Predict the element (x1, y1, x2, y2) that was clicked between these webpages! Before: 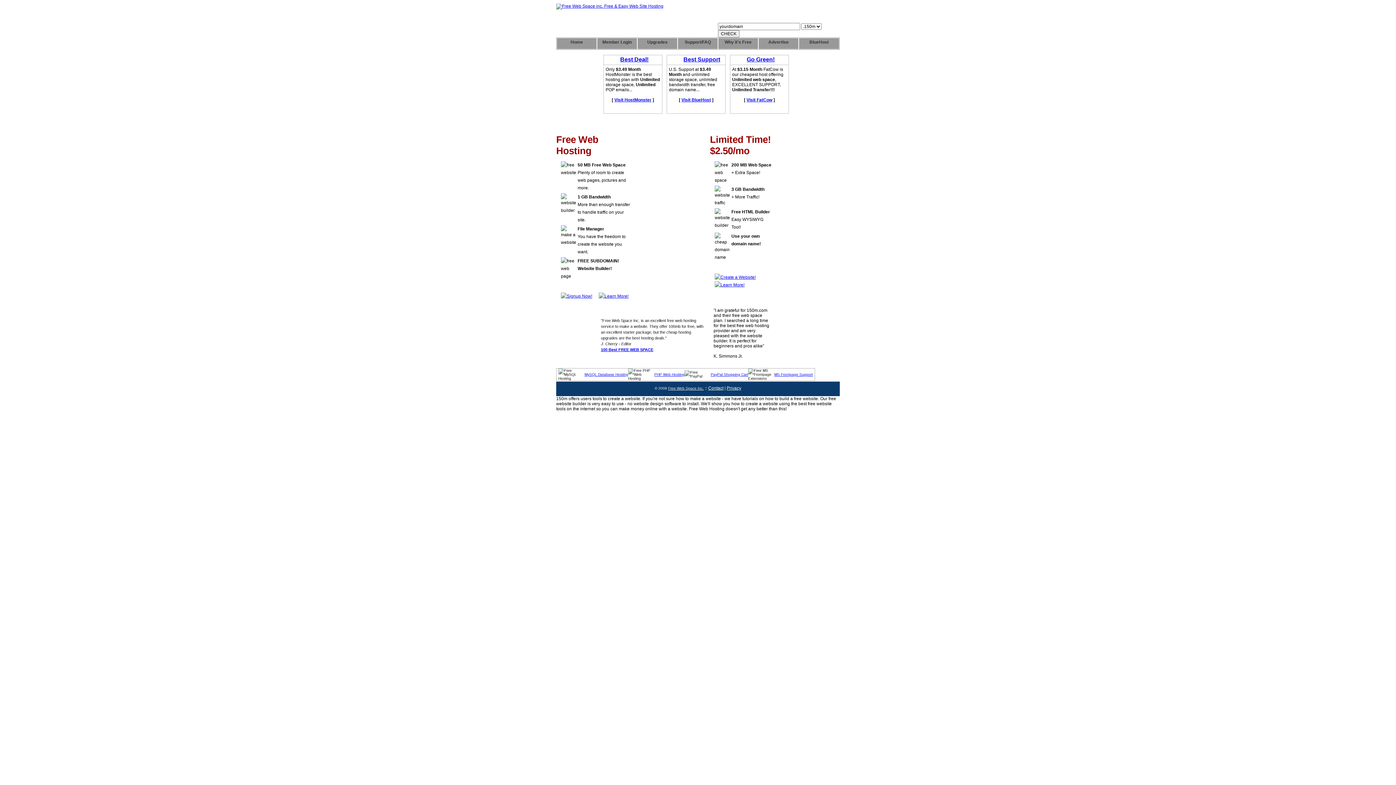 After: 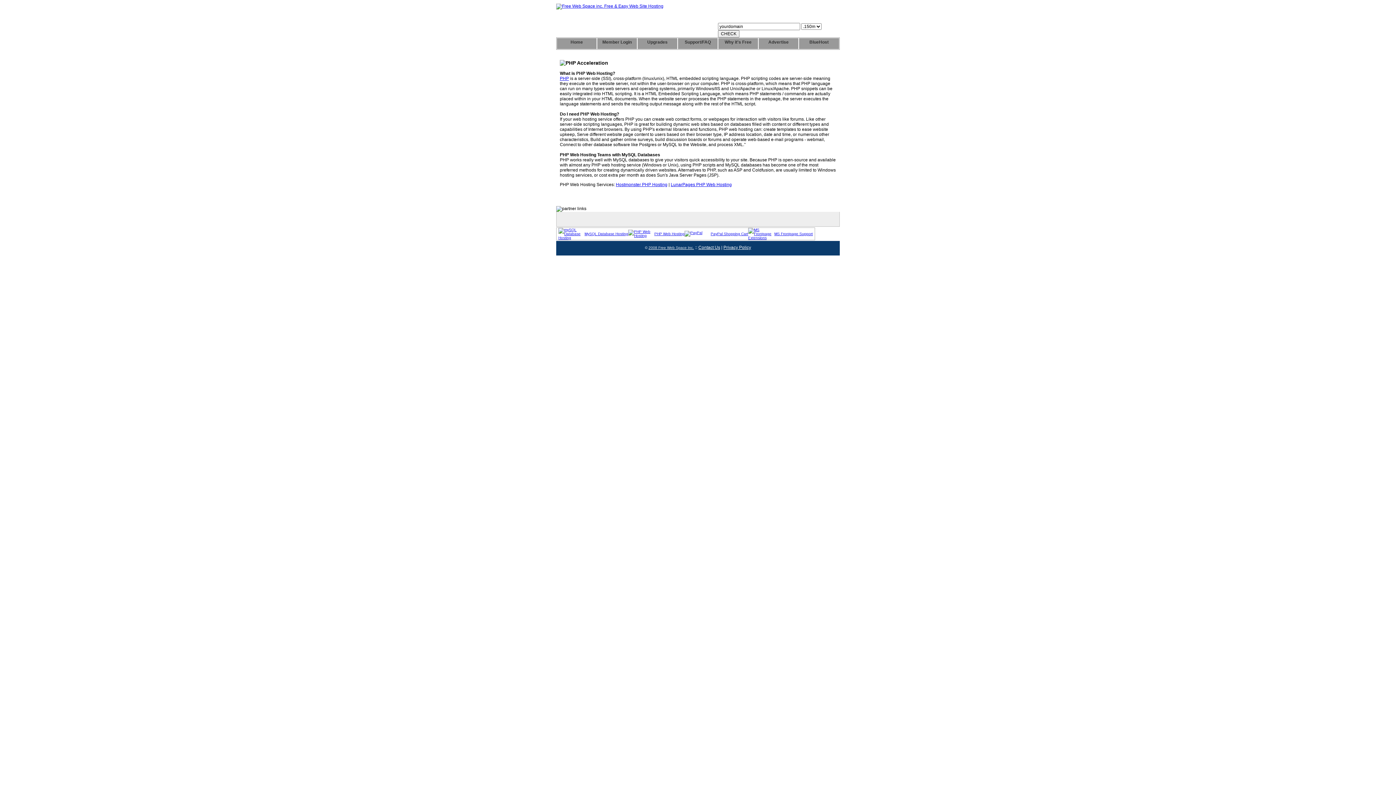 Action: bbox: (654, 372, 684, 376) label: PHP Web Hosting